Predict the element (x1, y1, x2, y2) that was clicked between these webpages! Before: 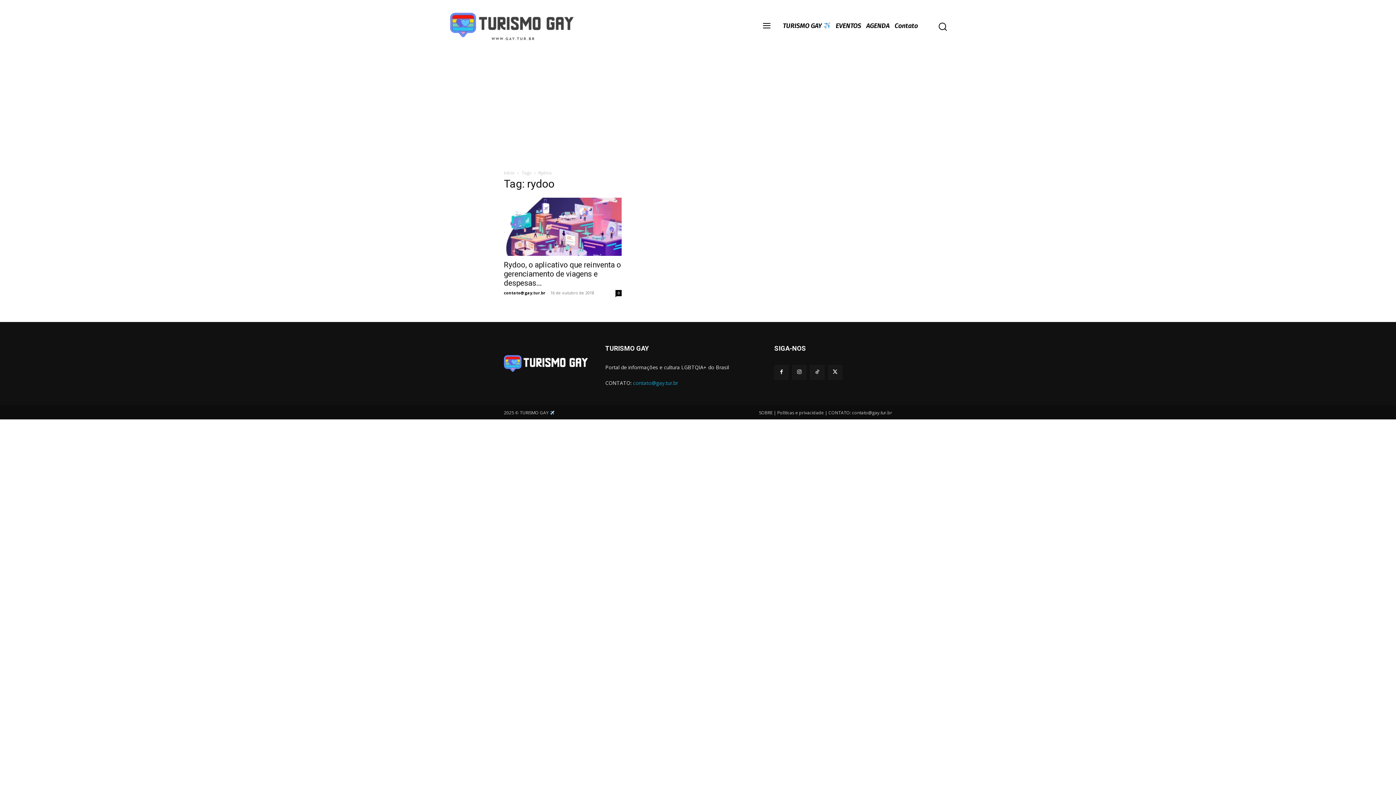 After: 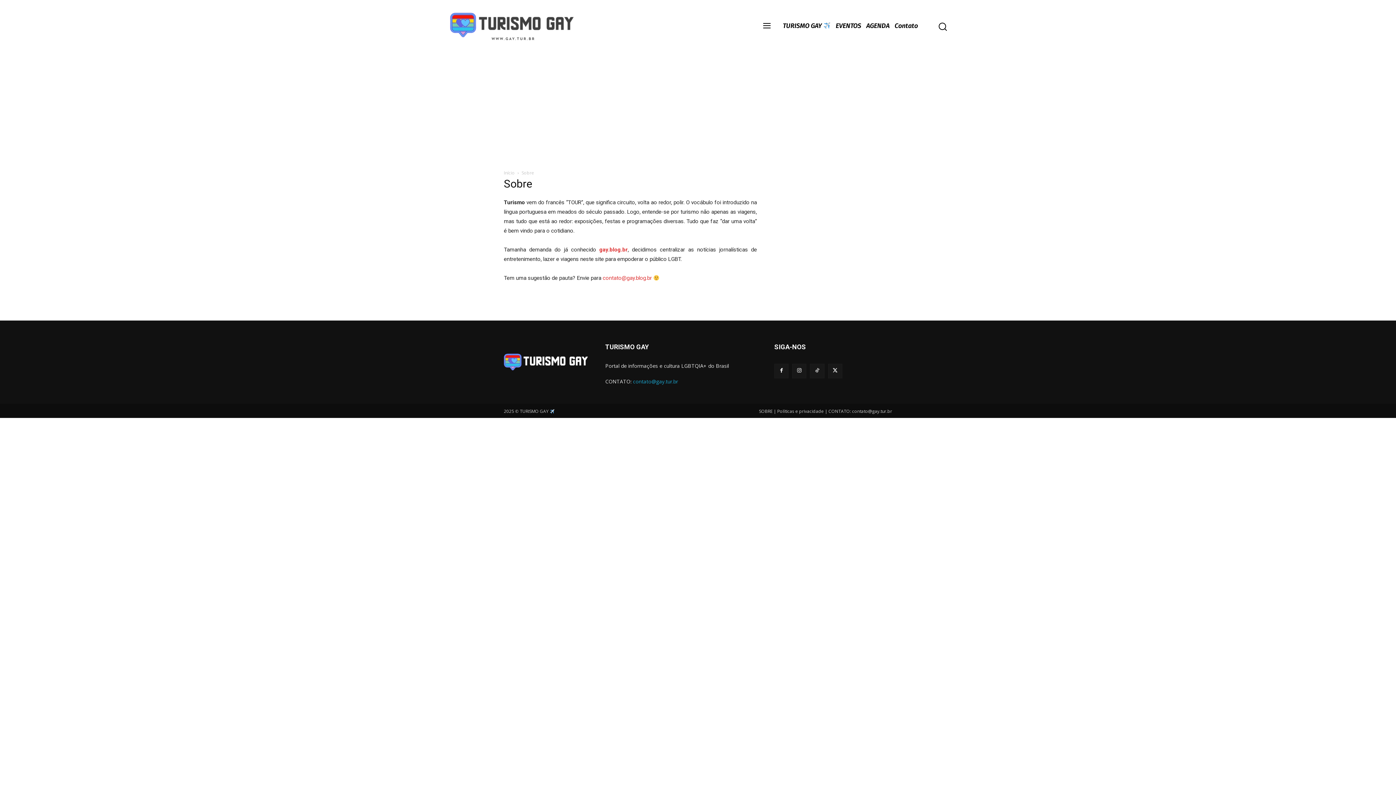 Action: label: SOBRE bbox: (759, 409, 772, 416)